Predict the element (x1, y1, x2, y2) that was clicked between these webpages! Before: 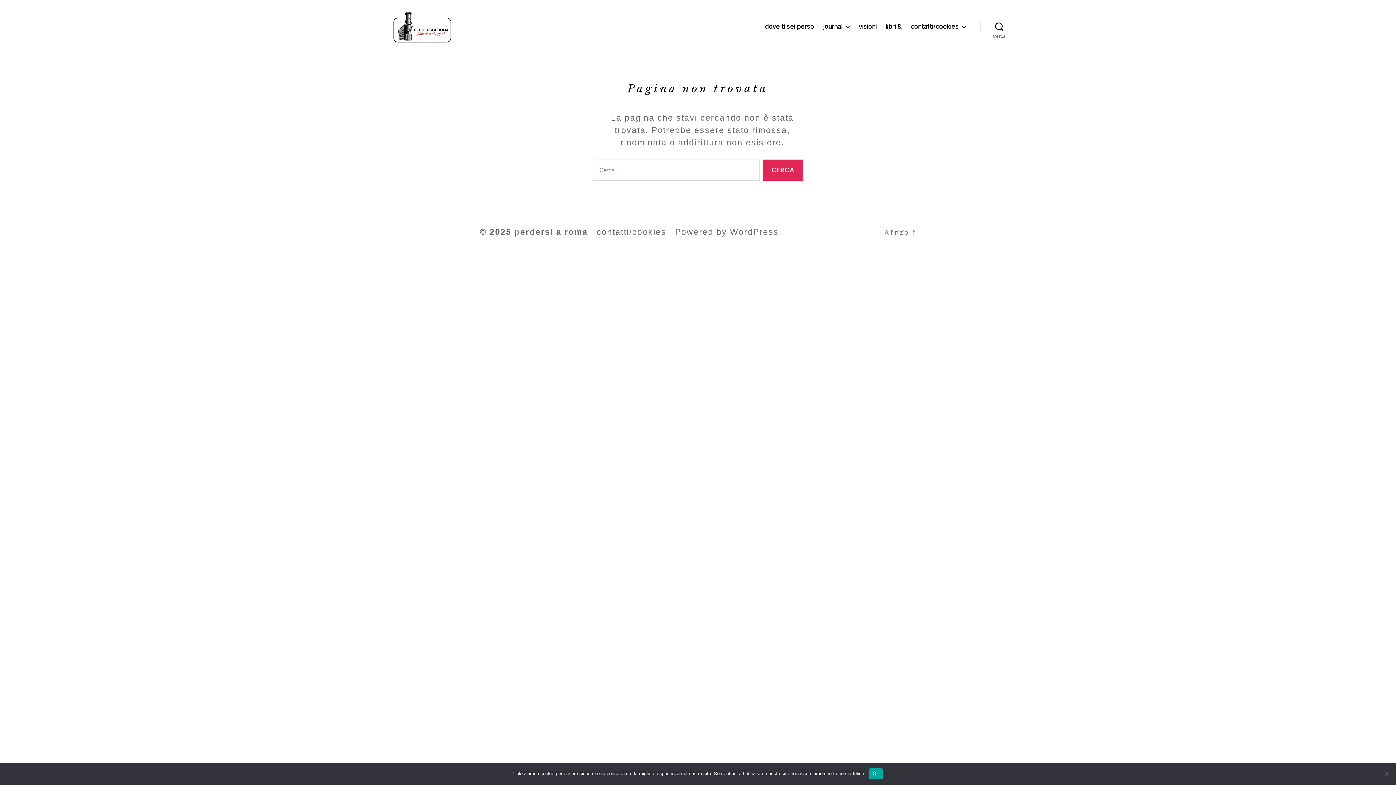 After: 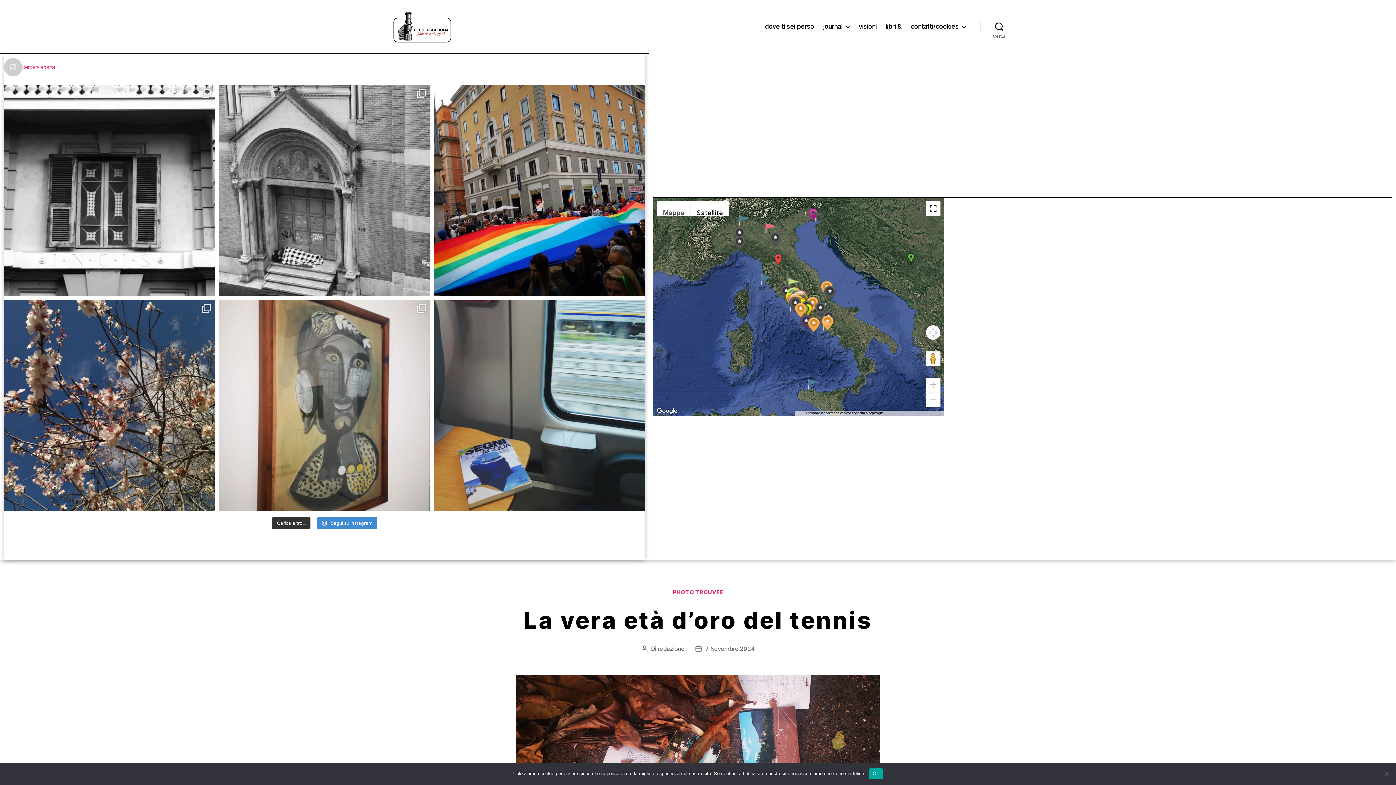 Action: bbox: (392, 10, 452, 42)